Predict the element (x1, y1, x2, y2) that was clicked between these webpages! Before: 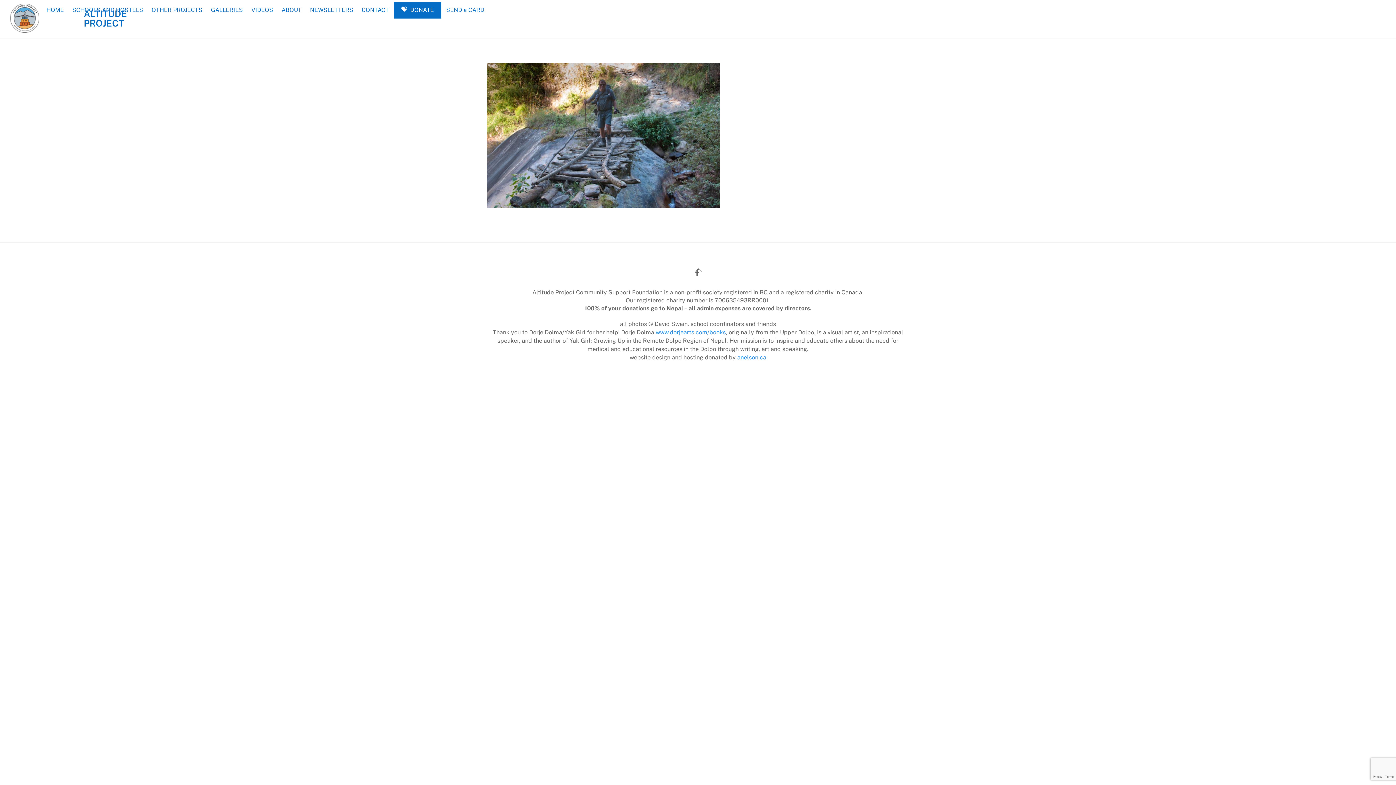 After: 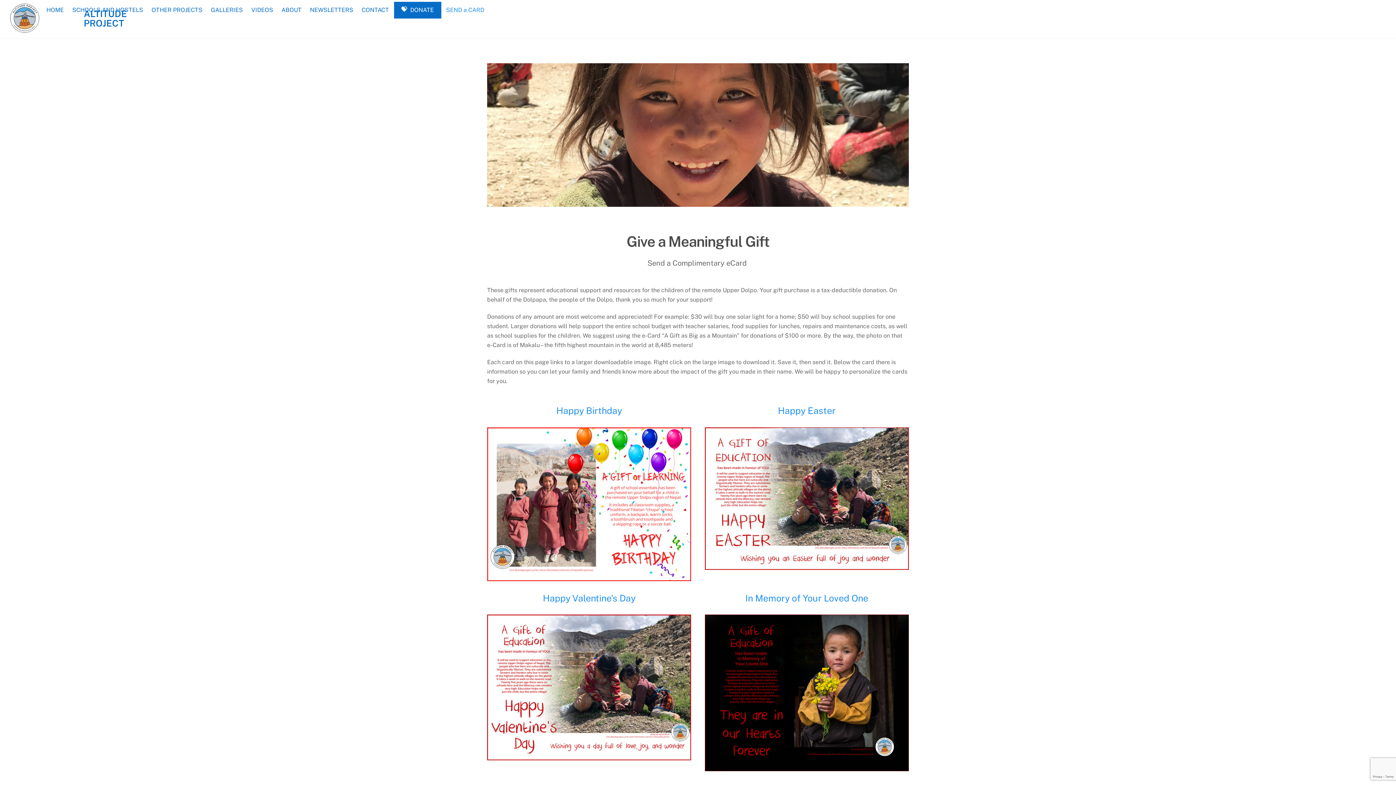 Action: label: SEND a CARD bbox: (442, 5, 487, 14)